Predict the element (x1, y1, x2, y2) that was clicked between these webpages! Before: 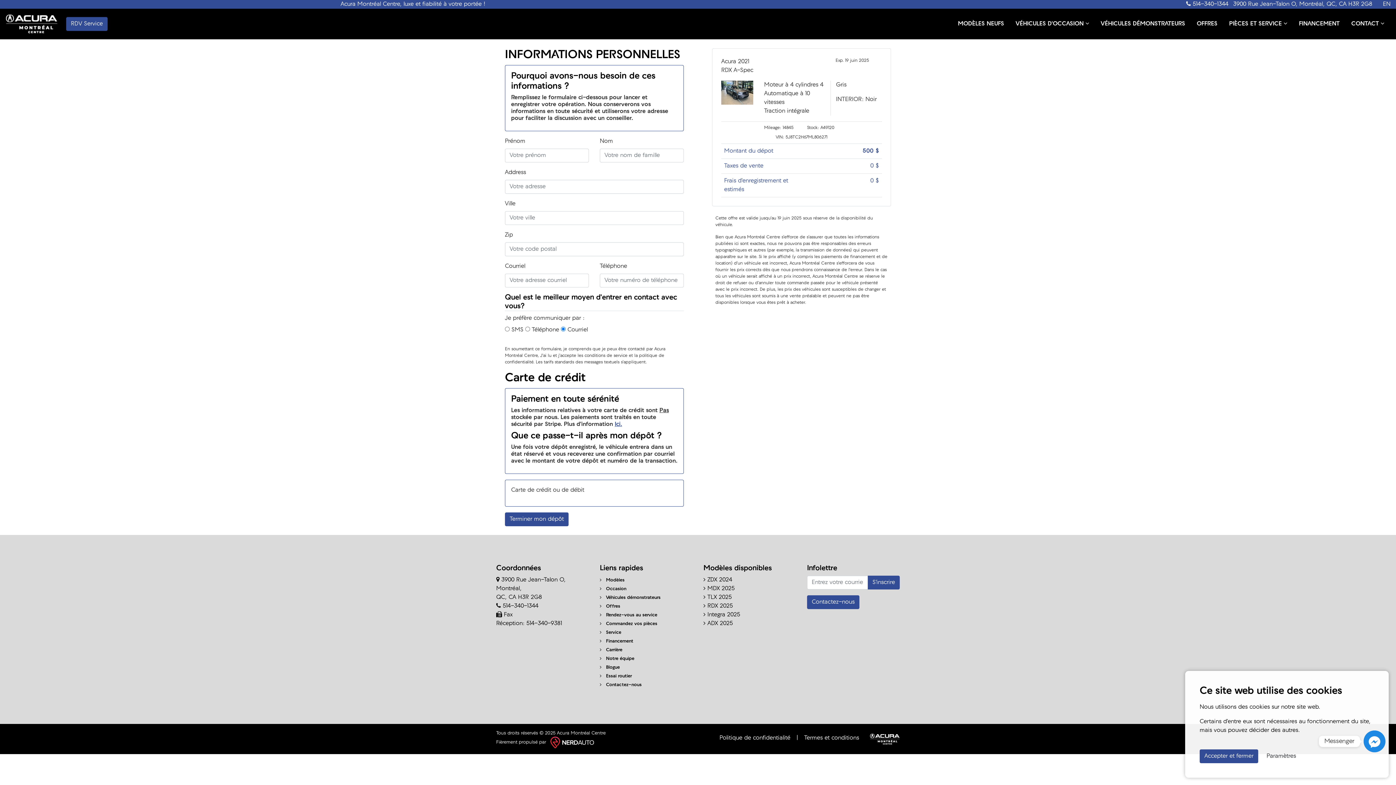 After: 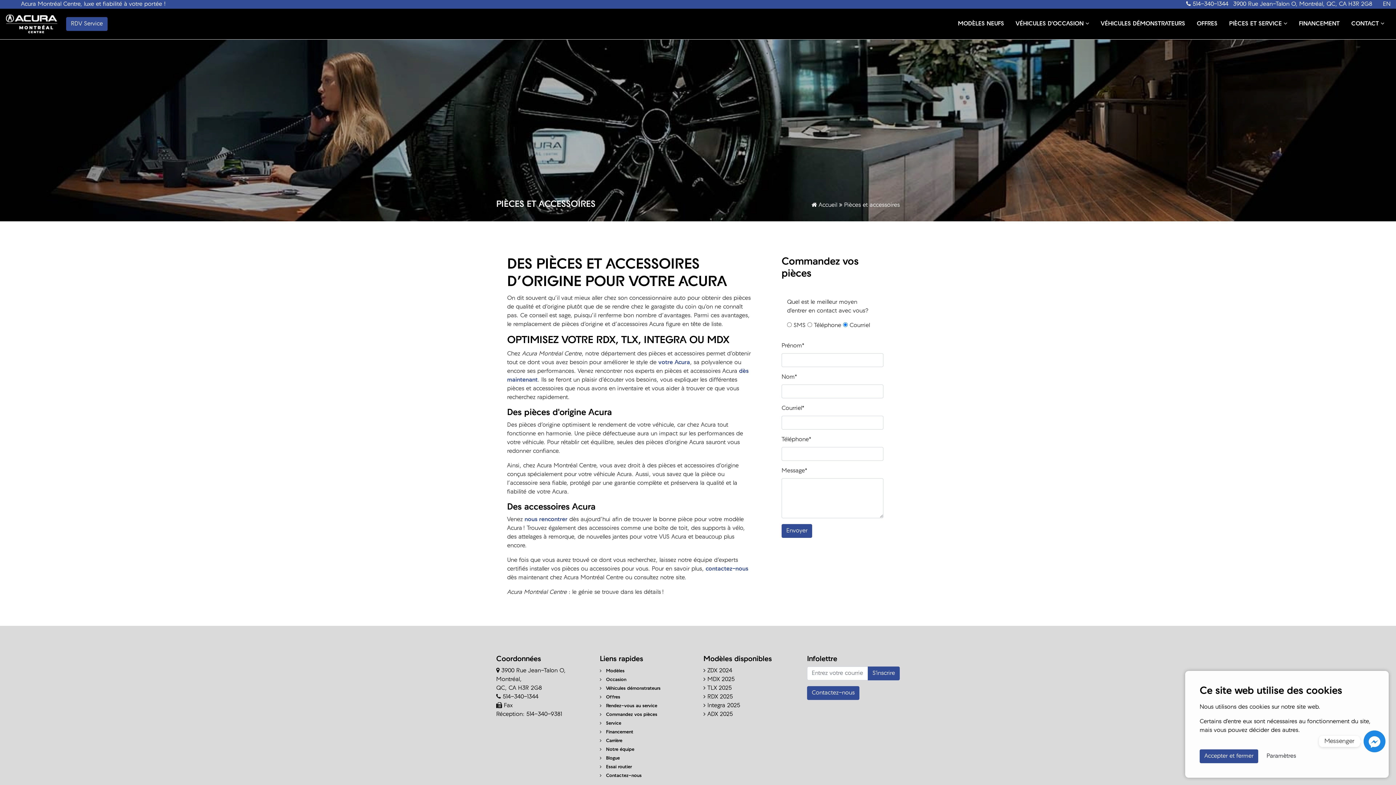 Action: bbox: (1223, 16, 1293, 31) label: PIÈCES ET SERVICE 